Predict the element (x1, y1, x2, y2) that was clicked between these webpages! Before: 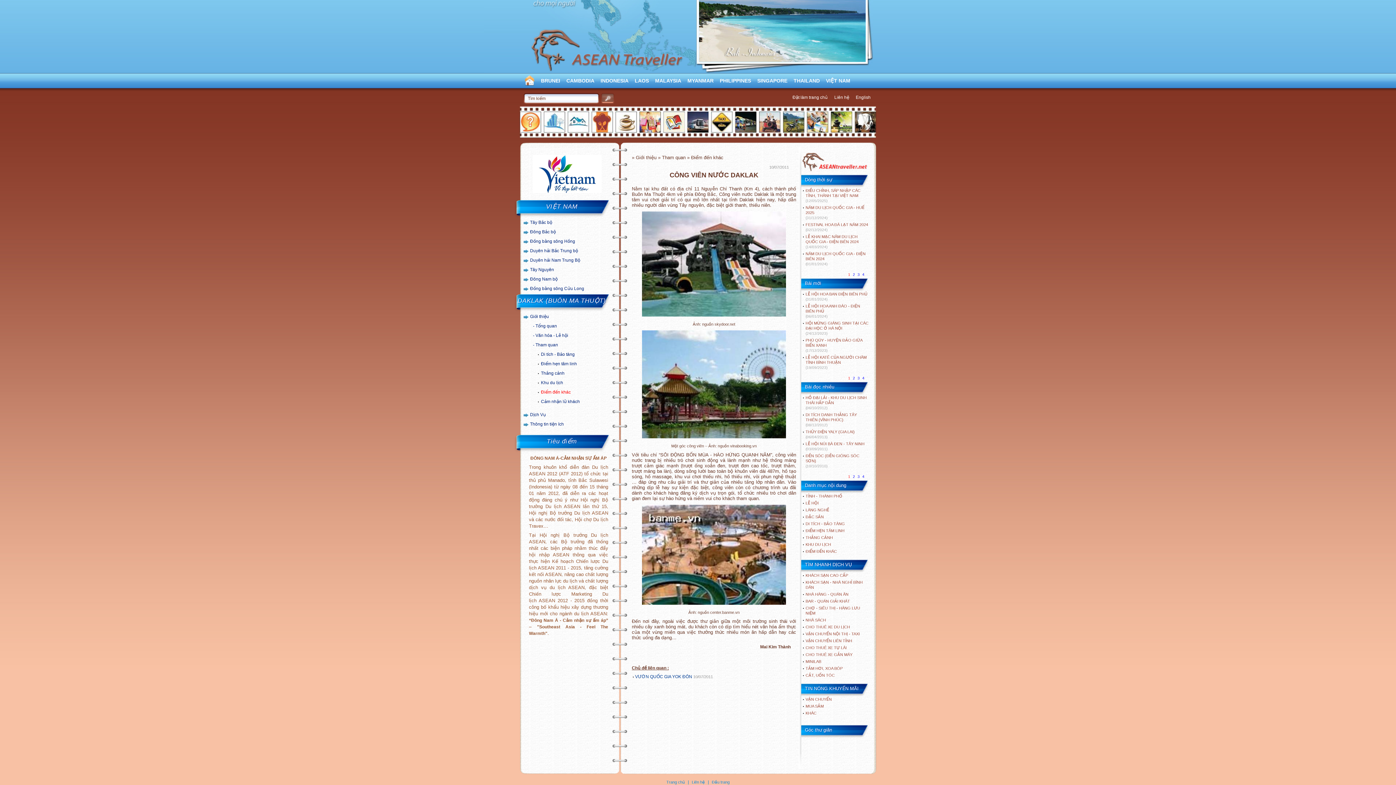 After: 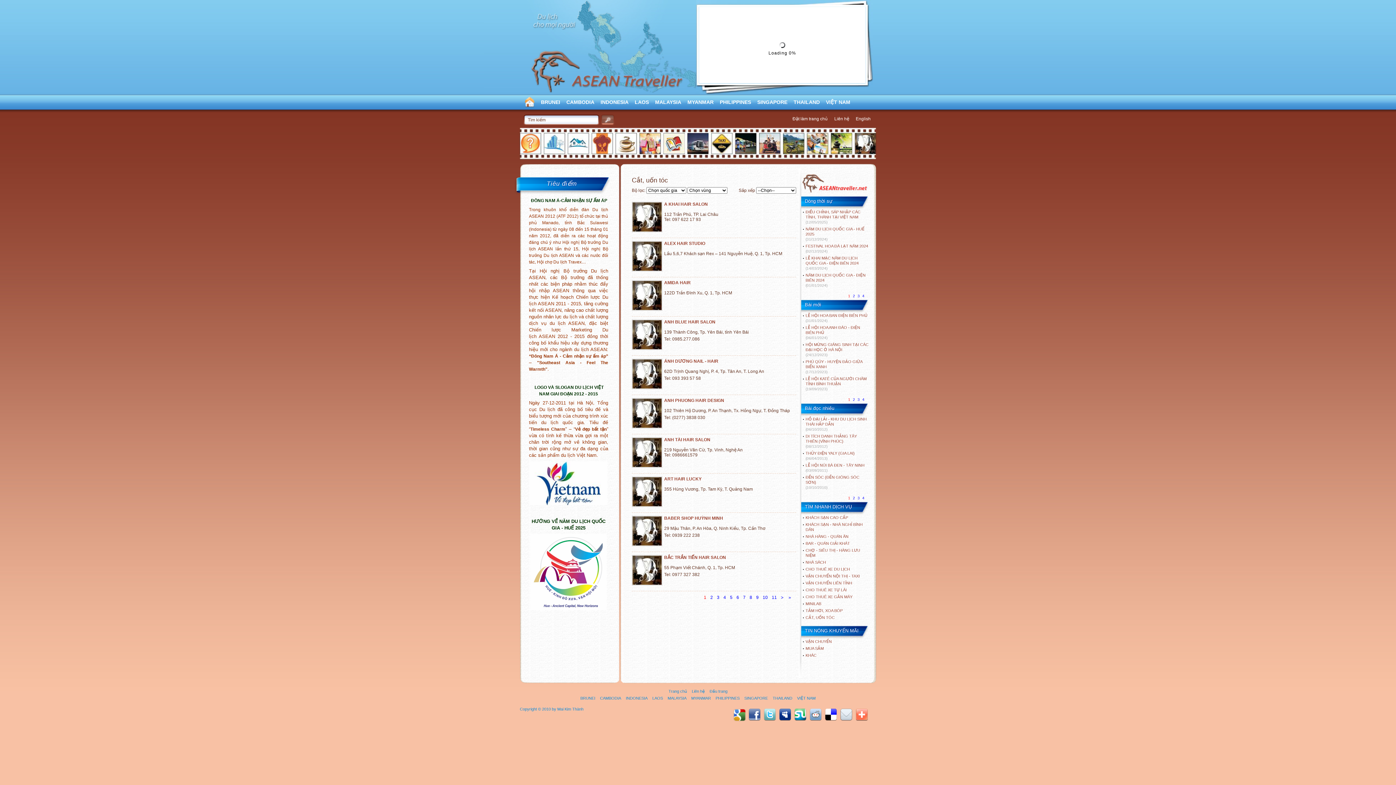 Action: bbox: (805, 673, 834, 677) label: CẮT, UỐN TÓC